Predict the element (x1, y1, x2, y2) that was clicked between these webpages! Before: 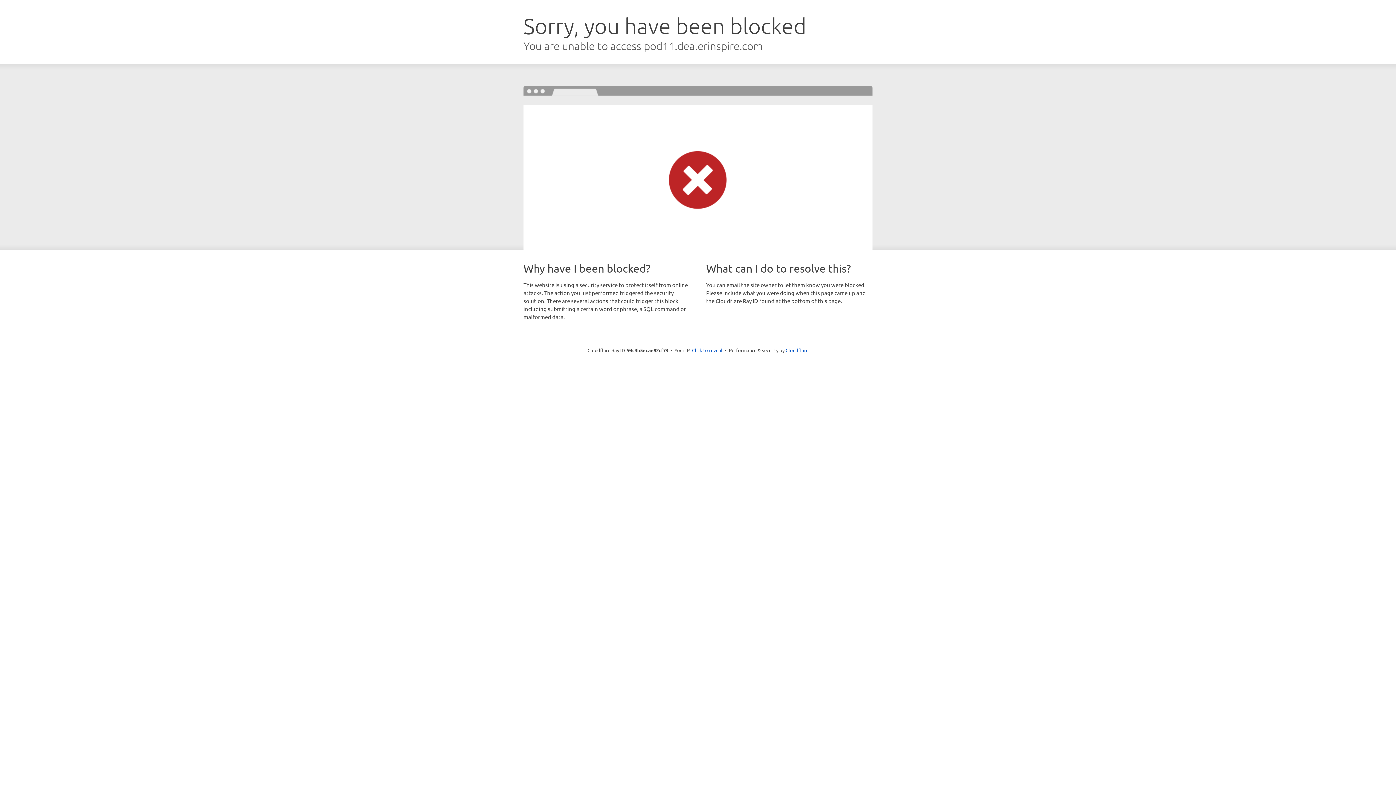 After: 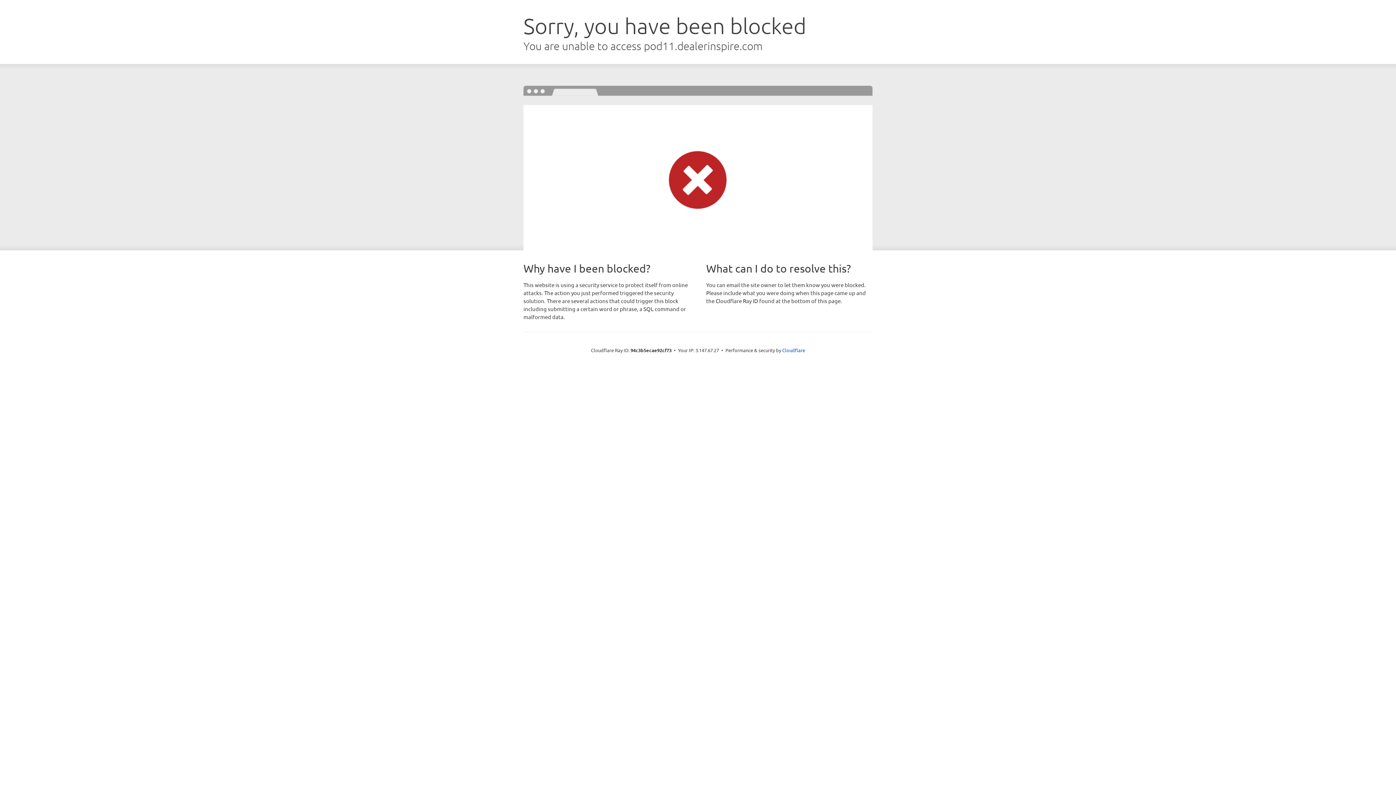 Action: label: Click to reveal bbox: (692, 346, 722, 353)